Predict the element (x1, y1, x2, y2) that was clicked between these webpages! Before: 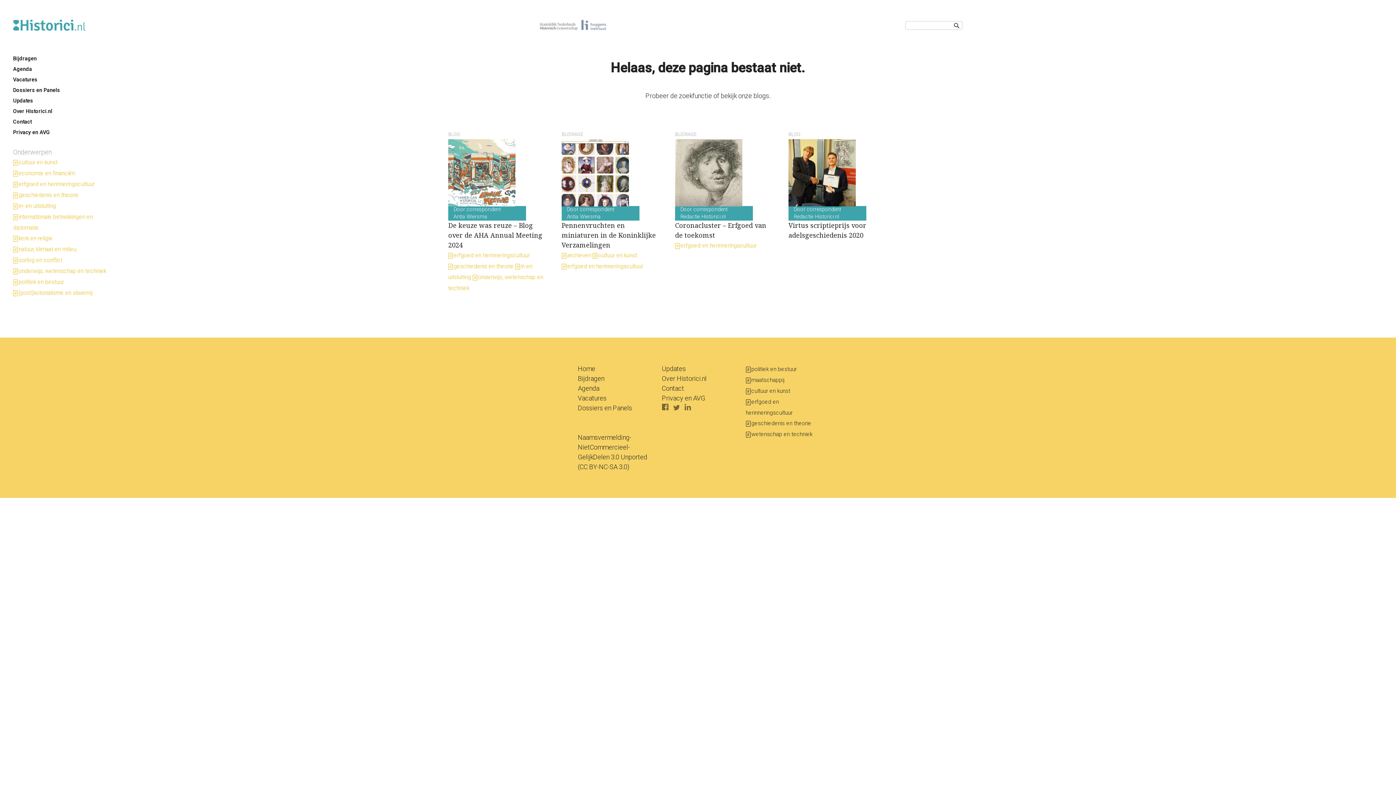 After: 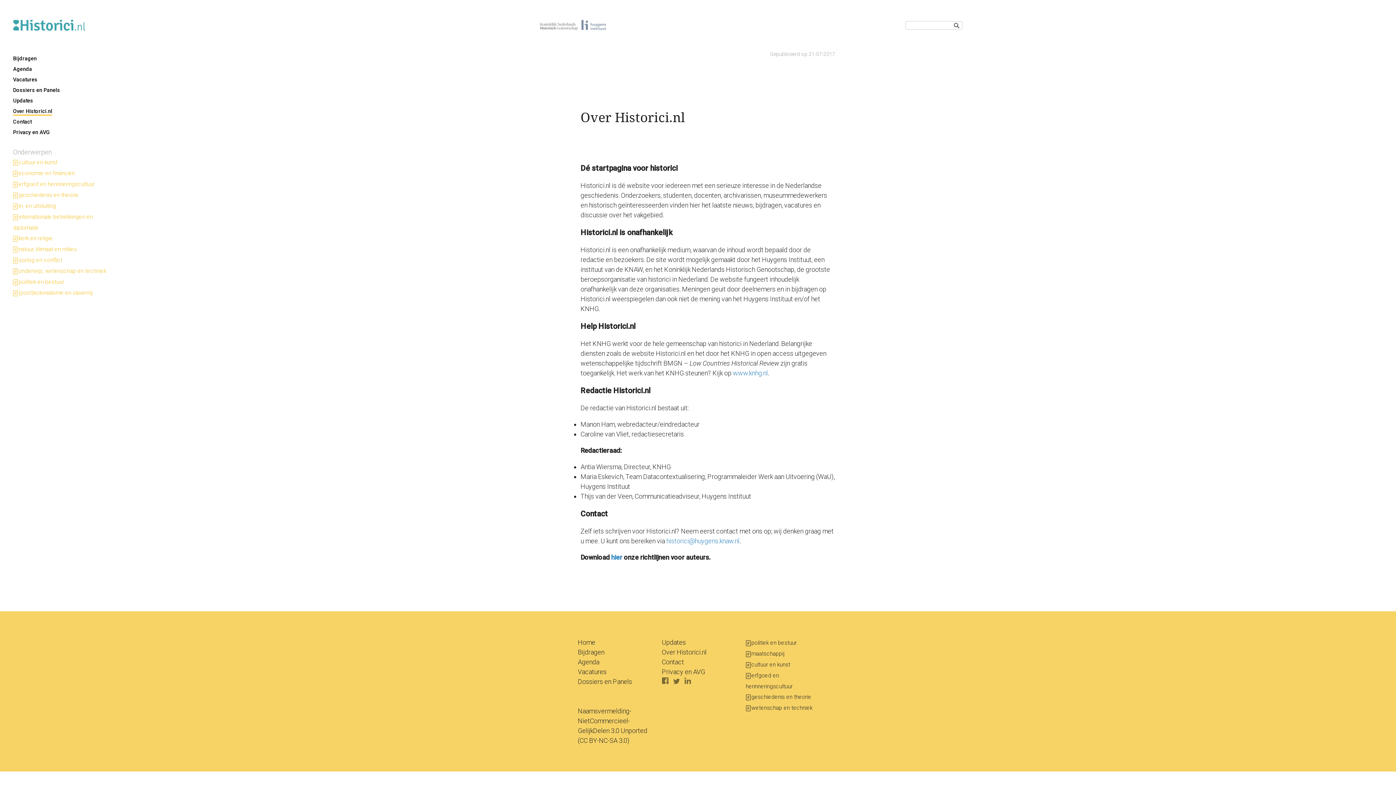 Action: label: Over Historici.nl bbox: (662, 374, 706, 382)